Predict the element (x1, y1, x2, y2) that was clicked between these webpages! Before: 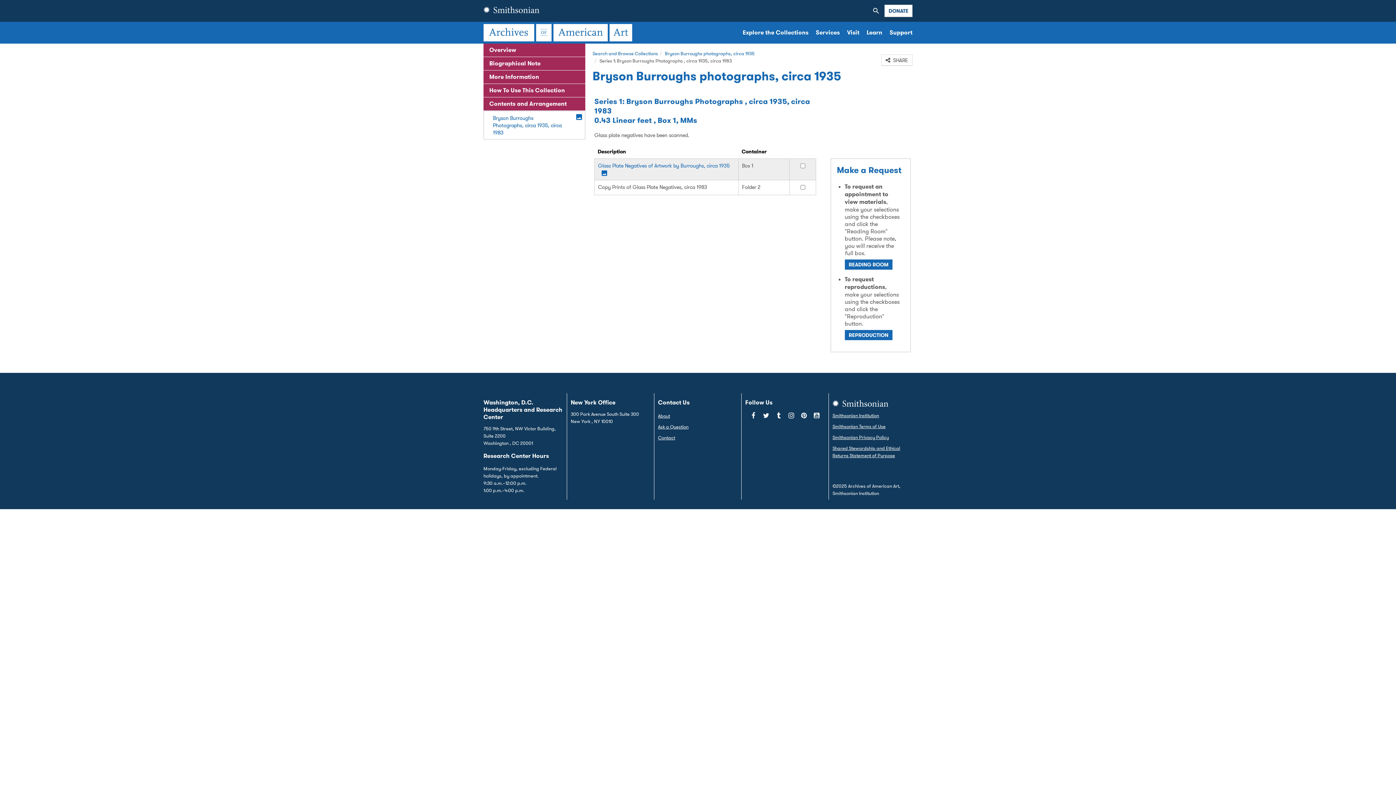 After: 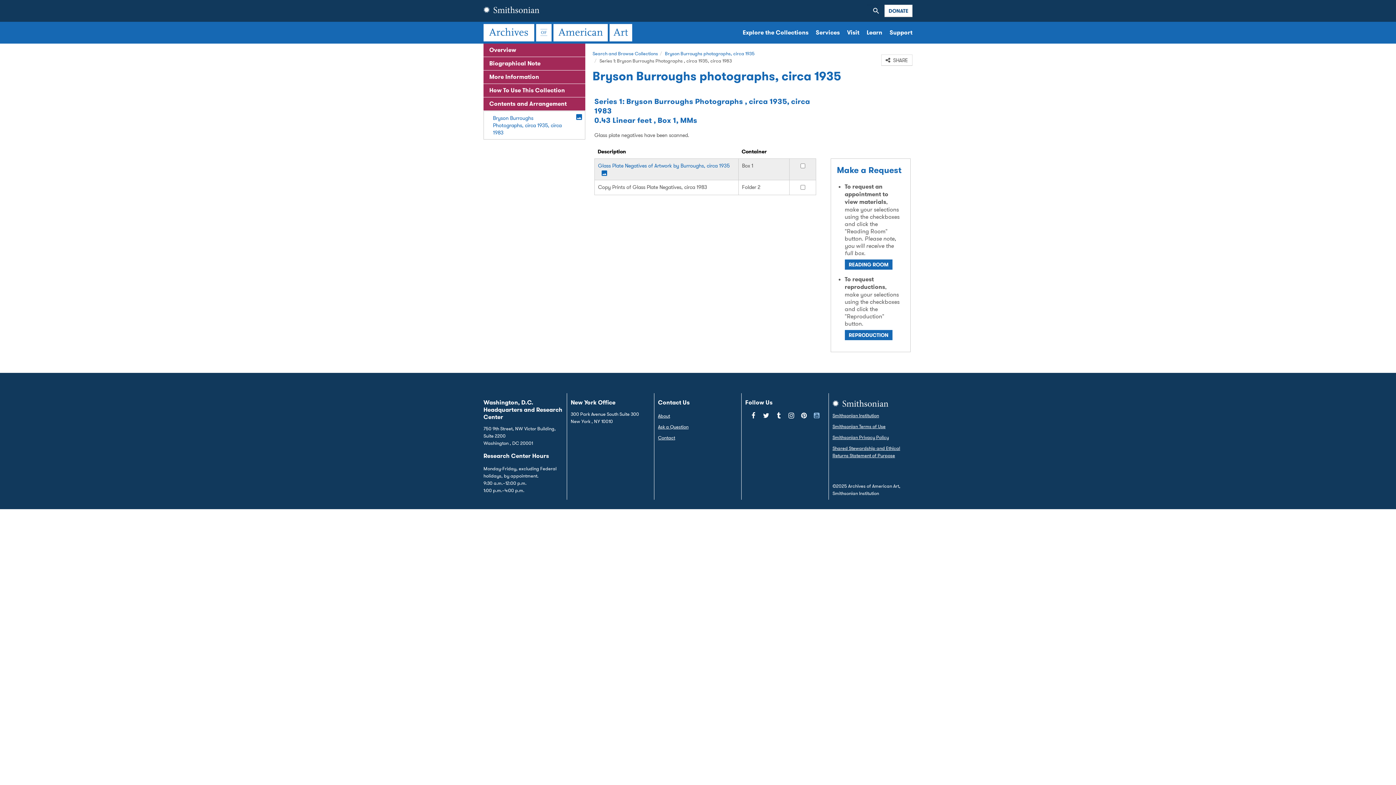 Action: bbox: (812, 410, 821, 421) label: Youtube